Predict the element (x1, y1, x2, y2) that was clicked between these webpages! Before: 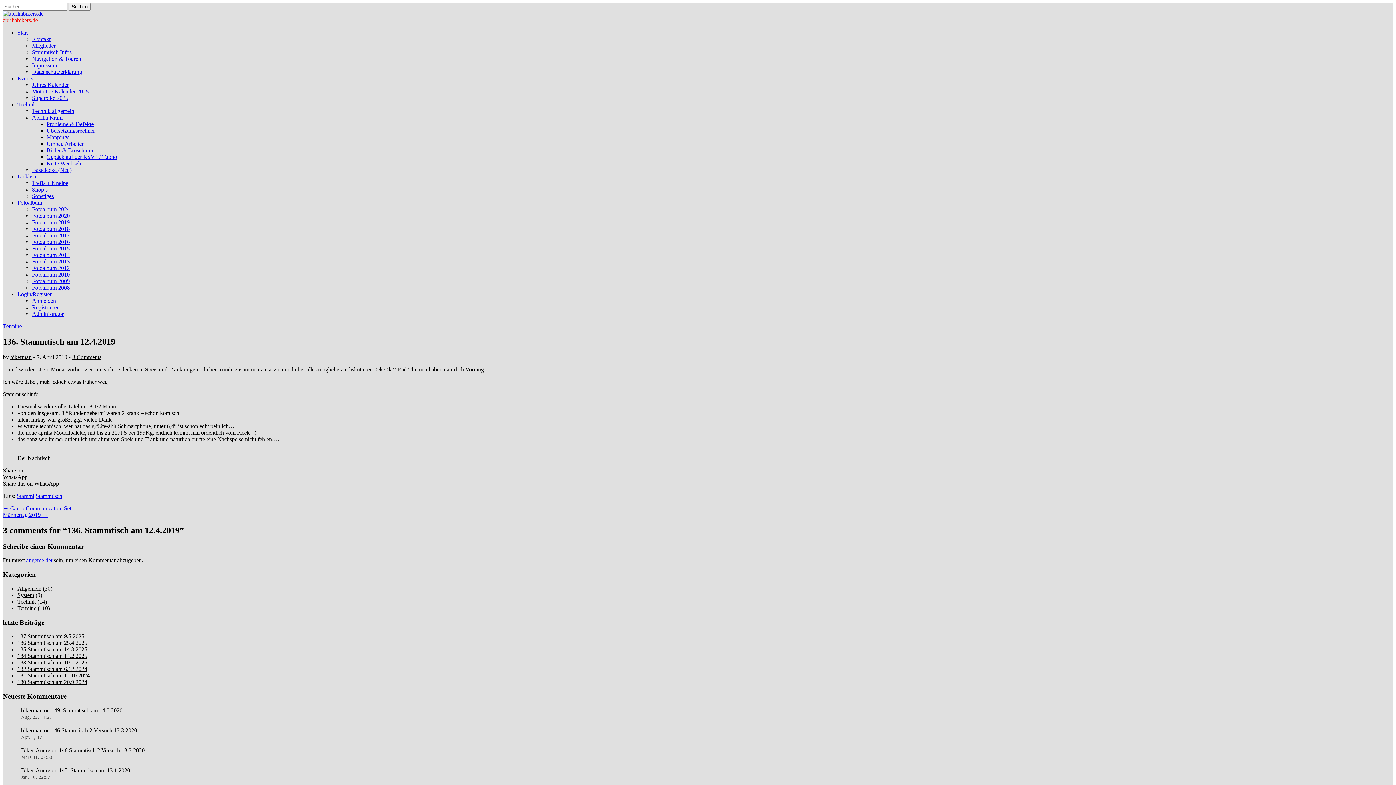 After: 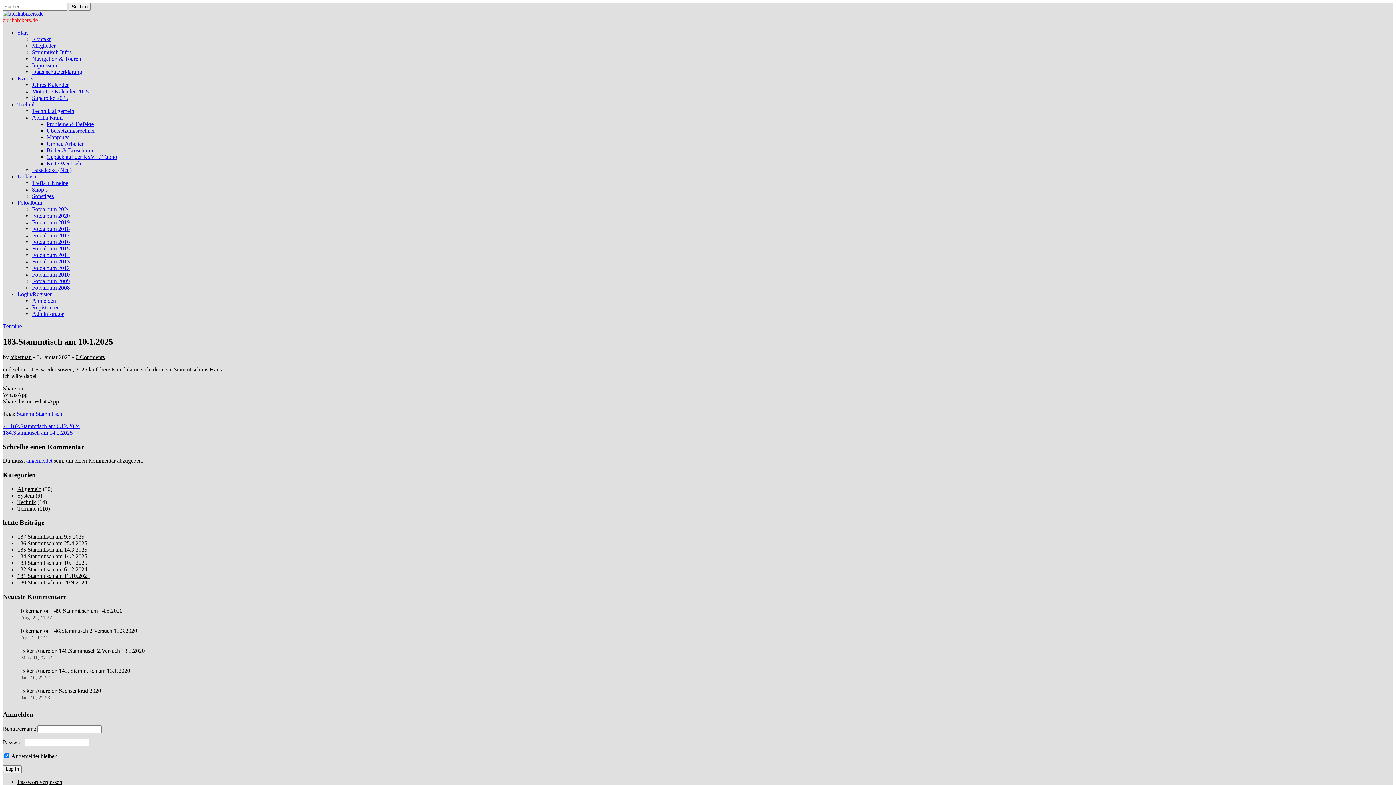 Action: label: 183.Stammtisch am 10.1.2025 bbox: (17, 659, 87, 665)